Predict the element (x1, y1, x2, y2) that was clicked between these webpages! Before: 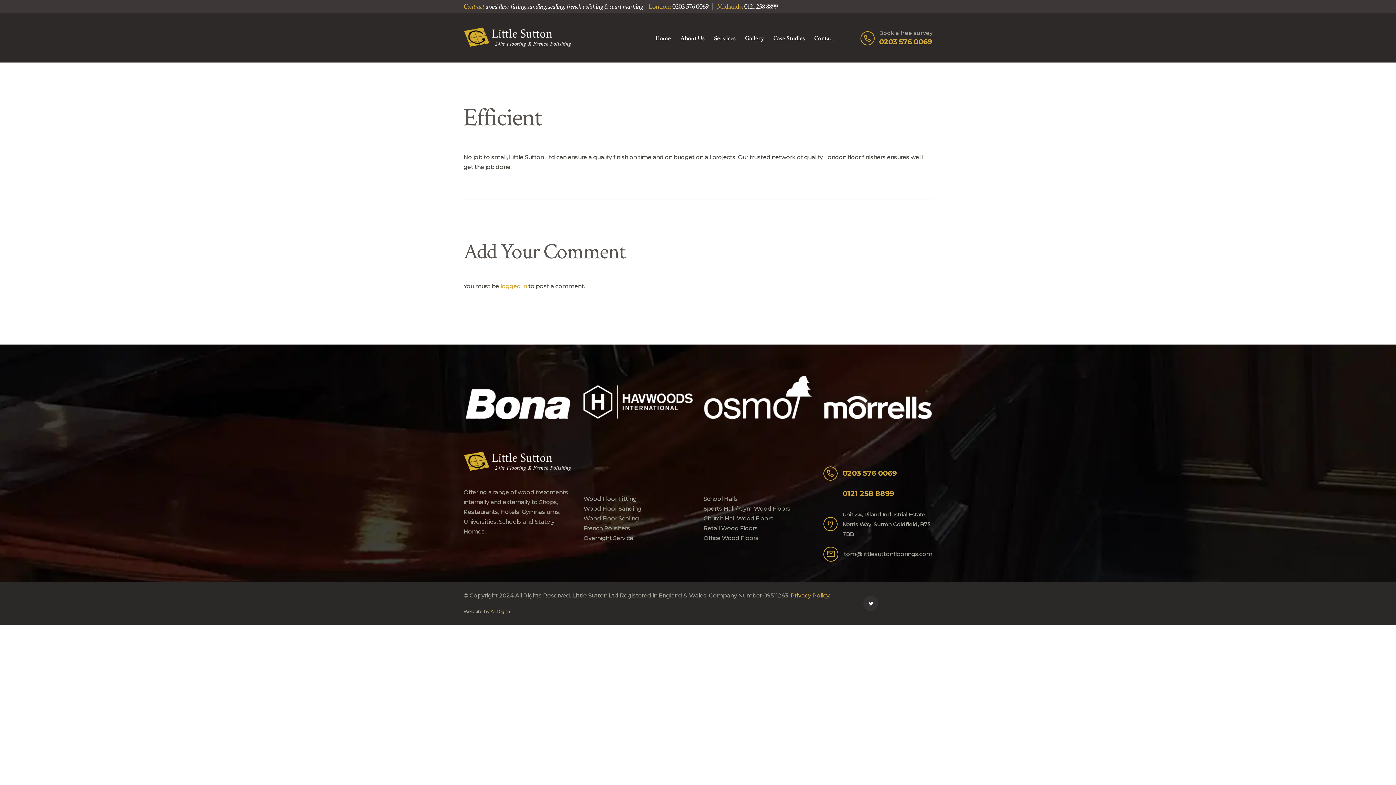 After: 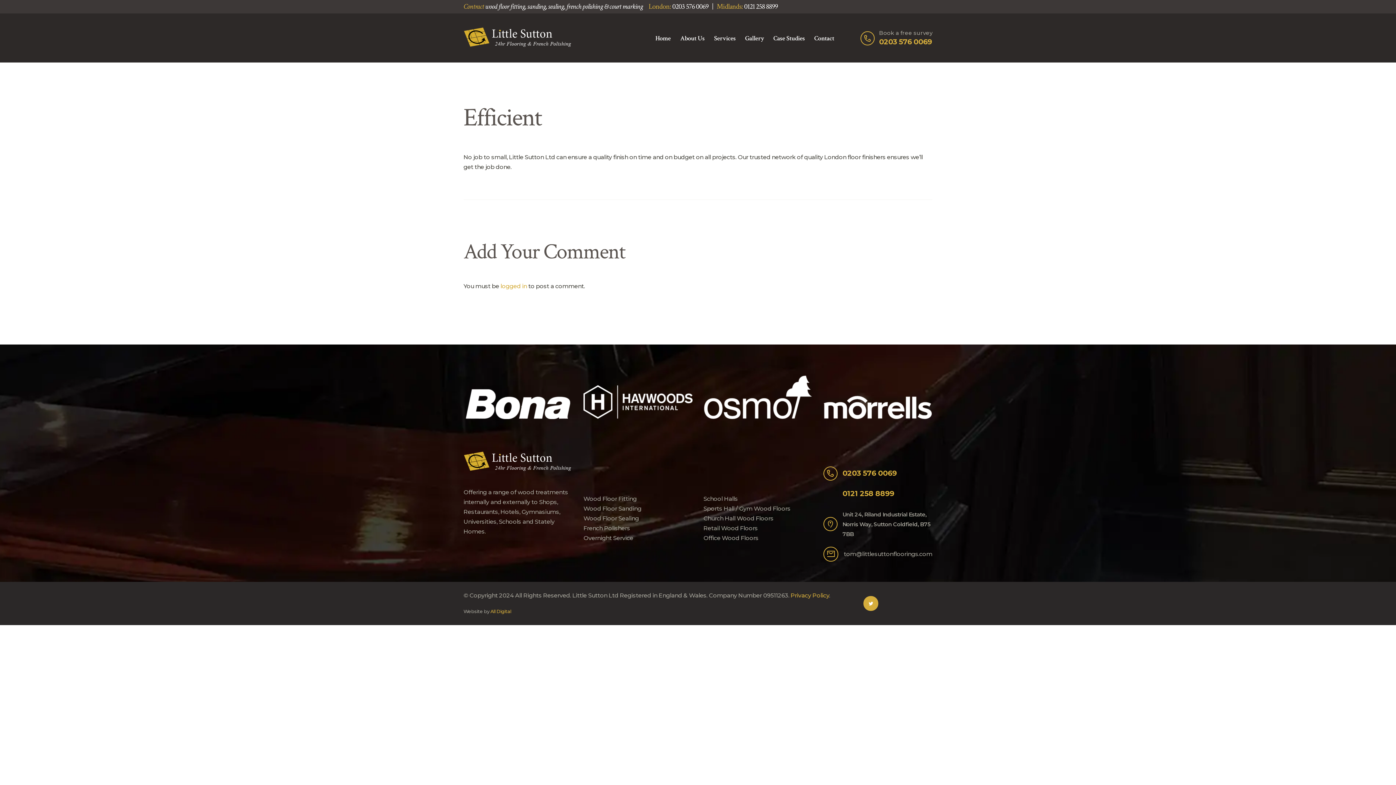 Action: bbox: (863, 596, 878, 611)